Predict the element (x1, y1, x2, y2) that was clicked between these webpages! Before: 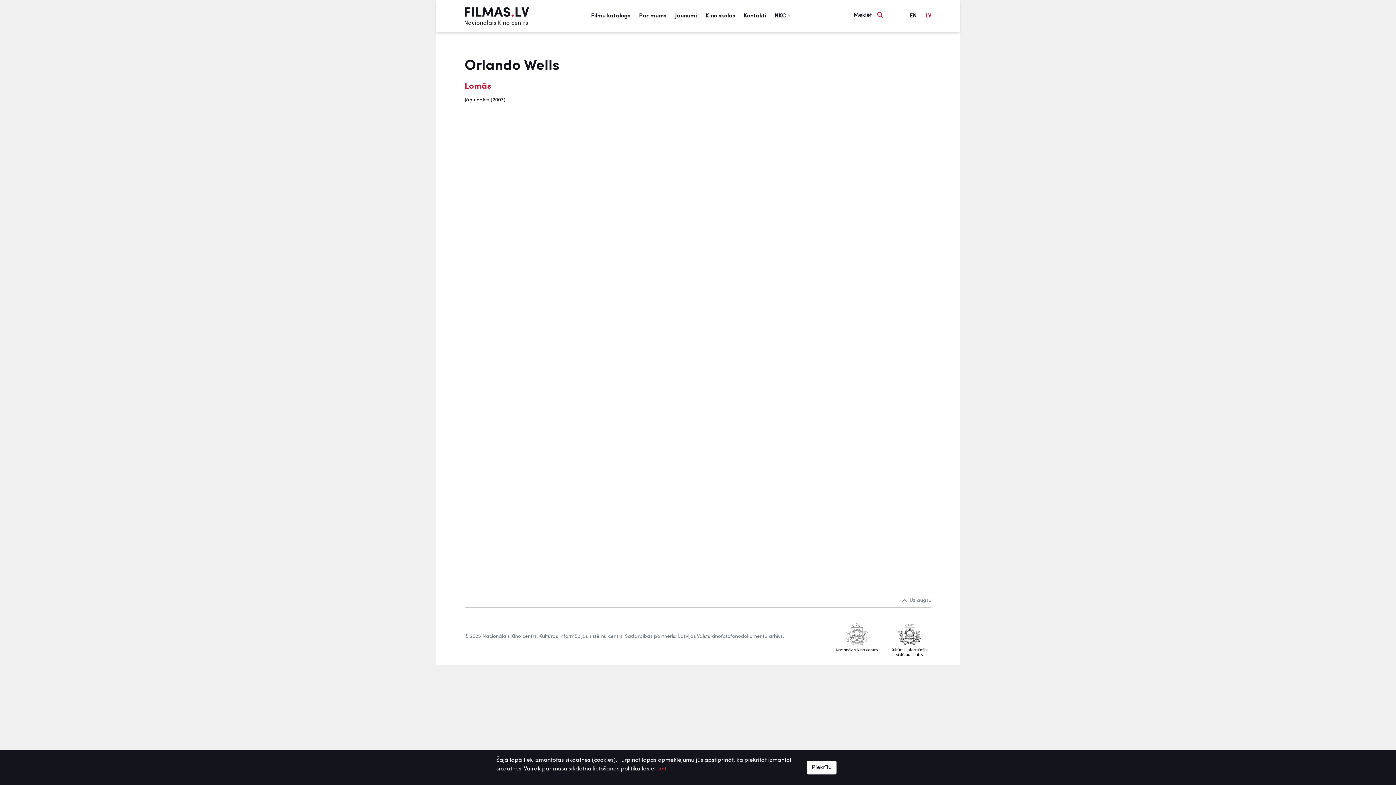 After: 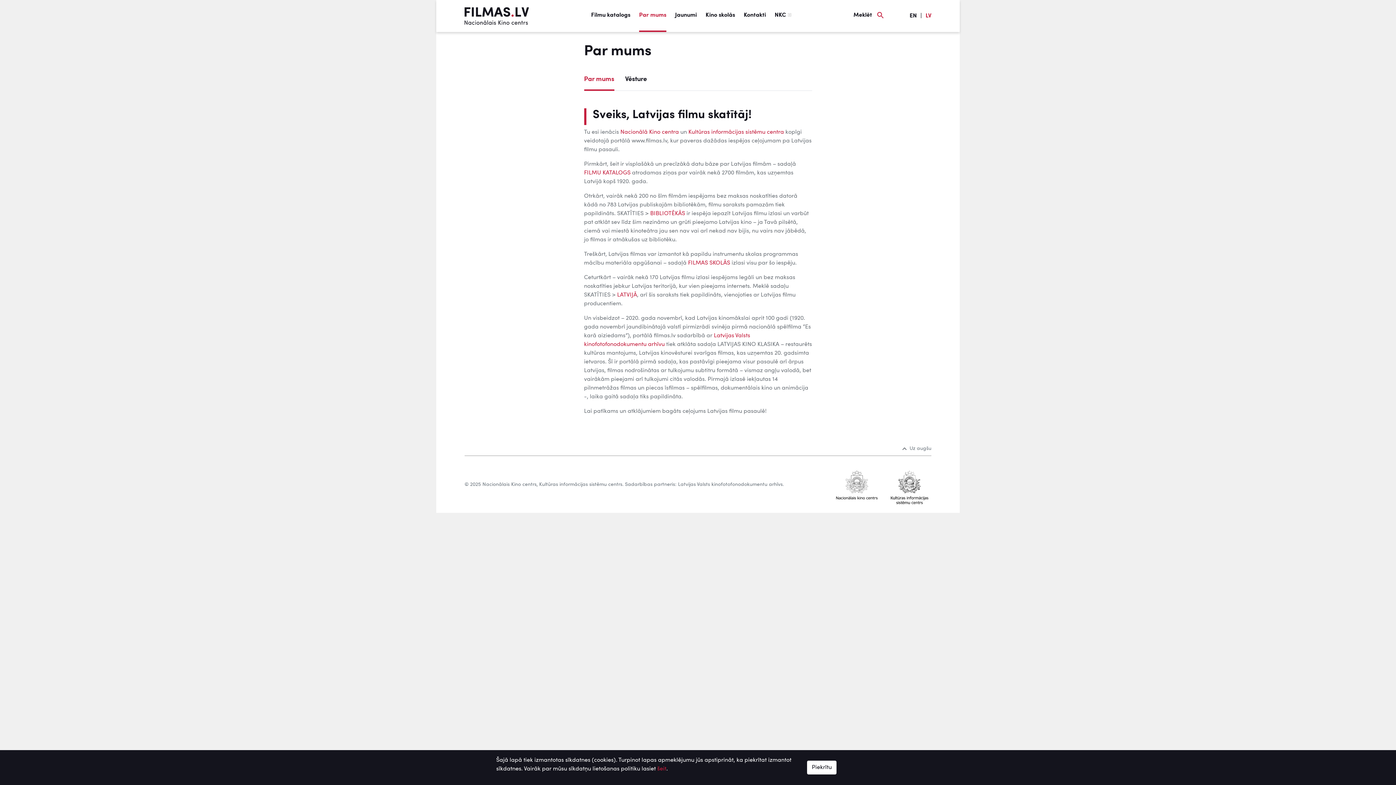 Action: label: Par mums bbox: (639, 0, 666, 31)